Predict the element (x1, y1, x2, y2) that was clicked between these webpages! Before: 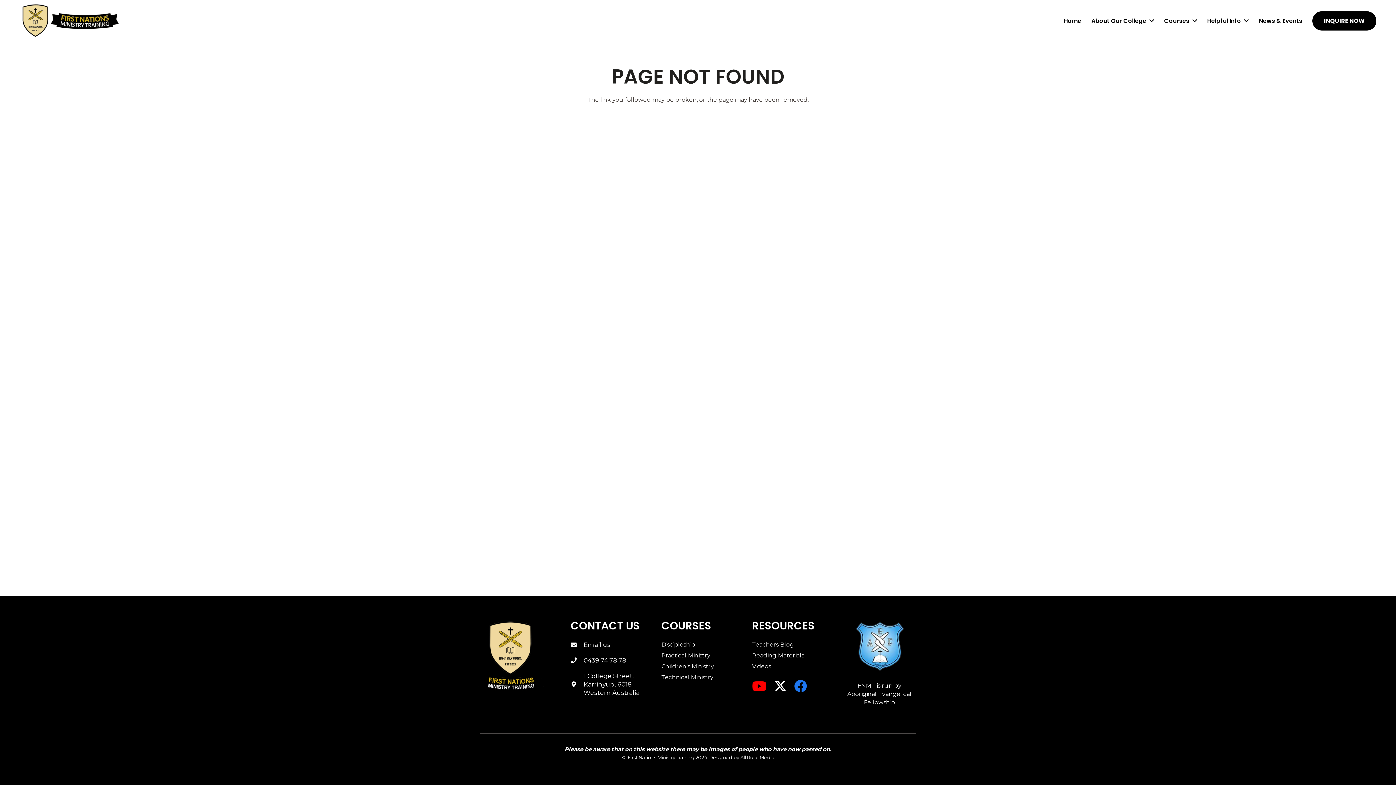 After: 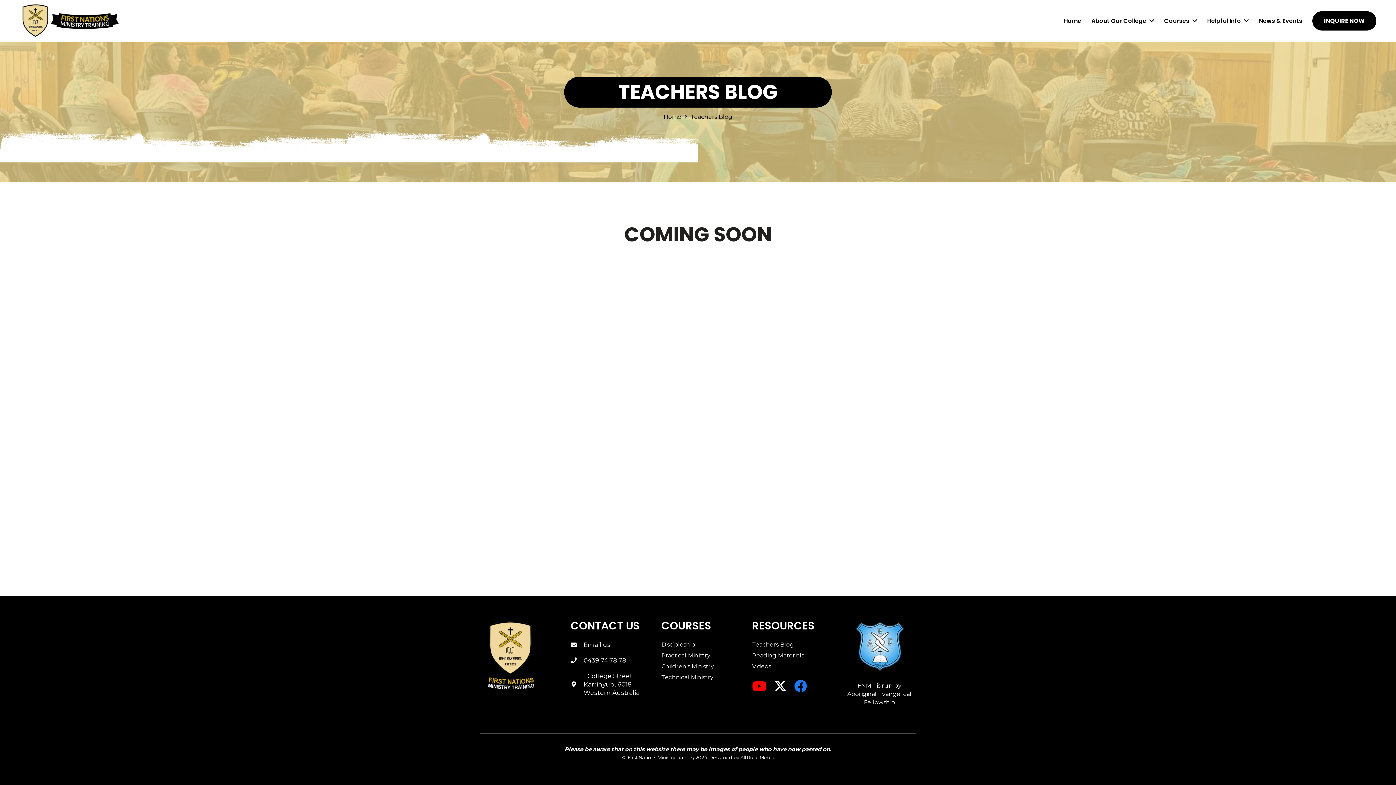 Action: label: Teachers Blog bbox: (752, 641, 794, 648)